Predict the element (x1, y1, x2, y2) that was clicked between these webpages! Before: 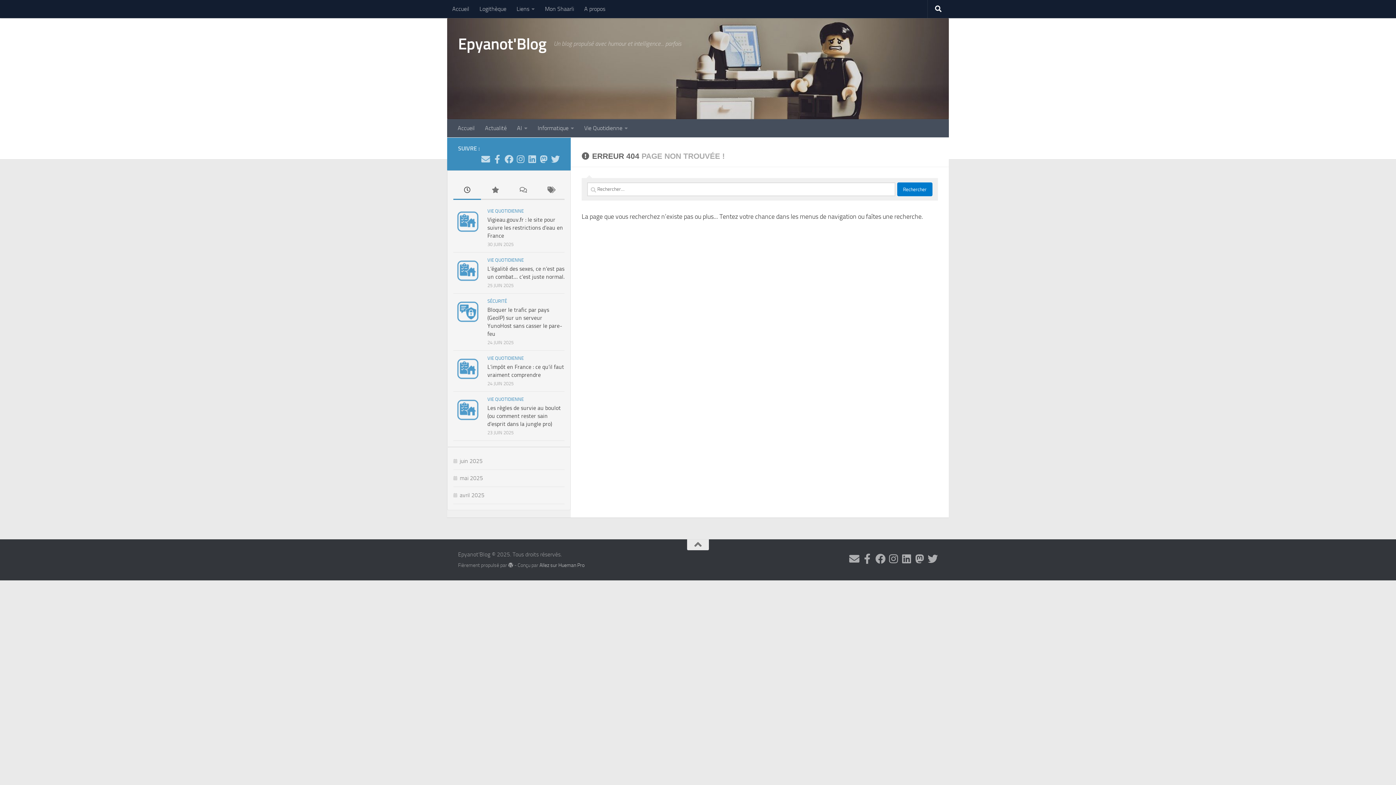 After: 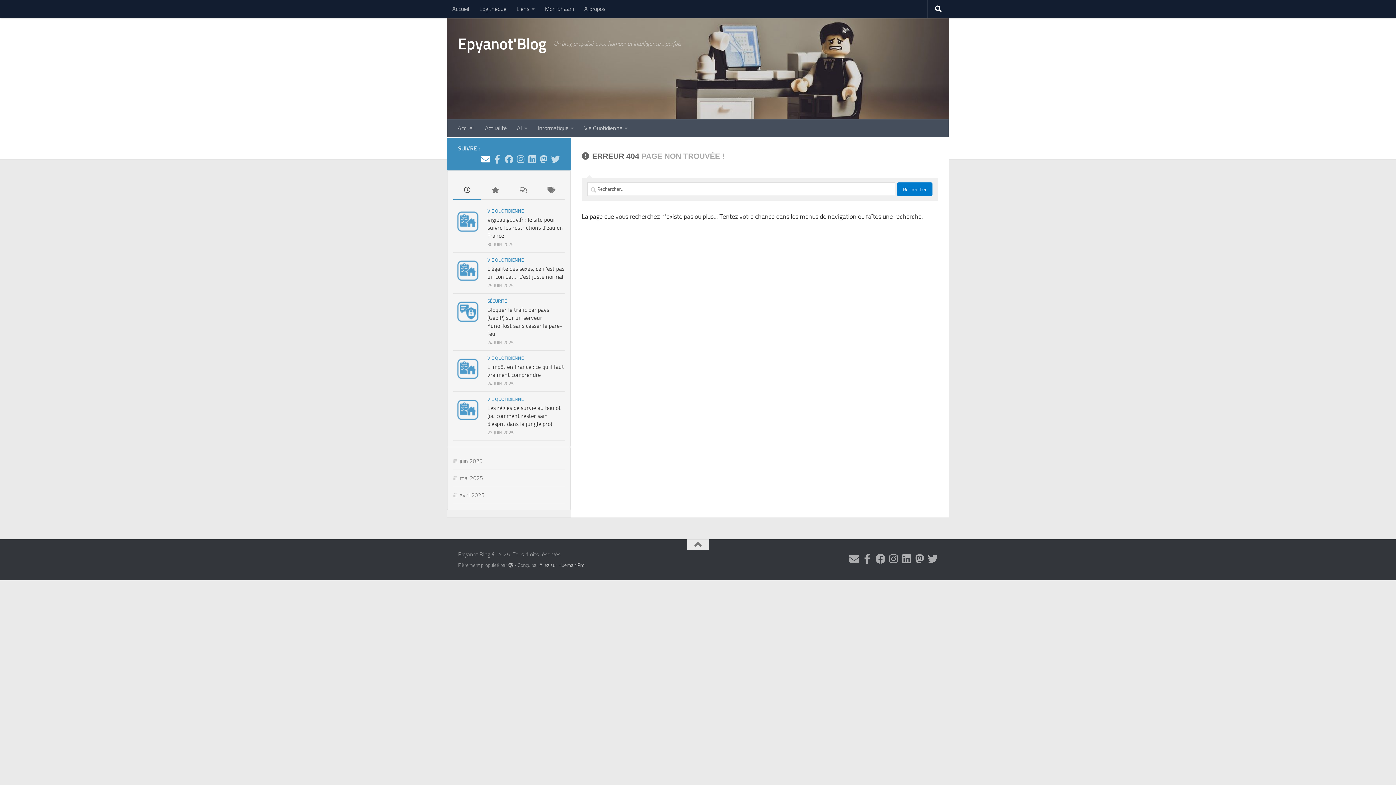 Action: bbox: (481, 155, 490, 163) label: Suivez-nous sur Email